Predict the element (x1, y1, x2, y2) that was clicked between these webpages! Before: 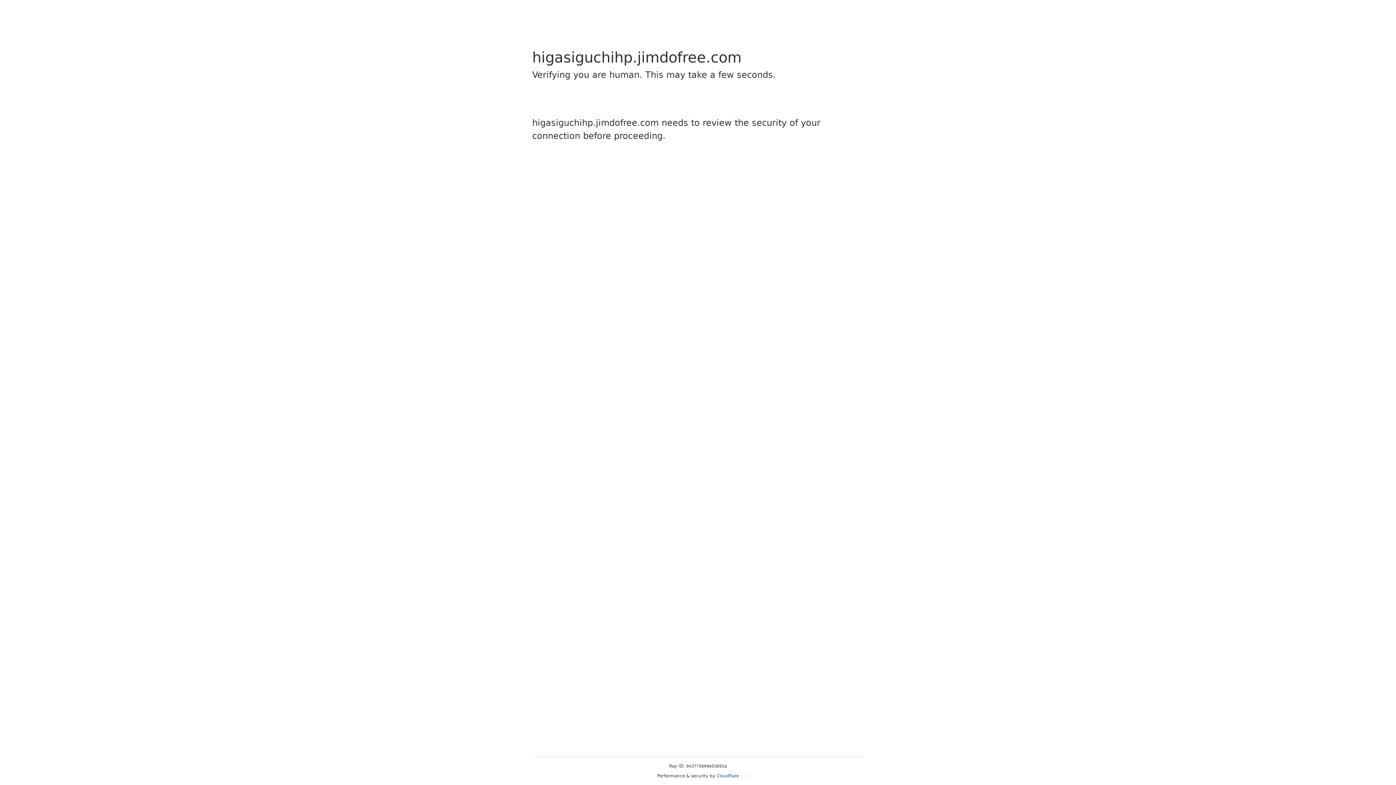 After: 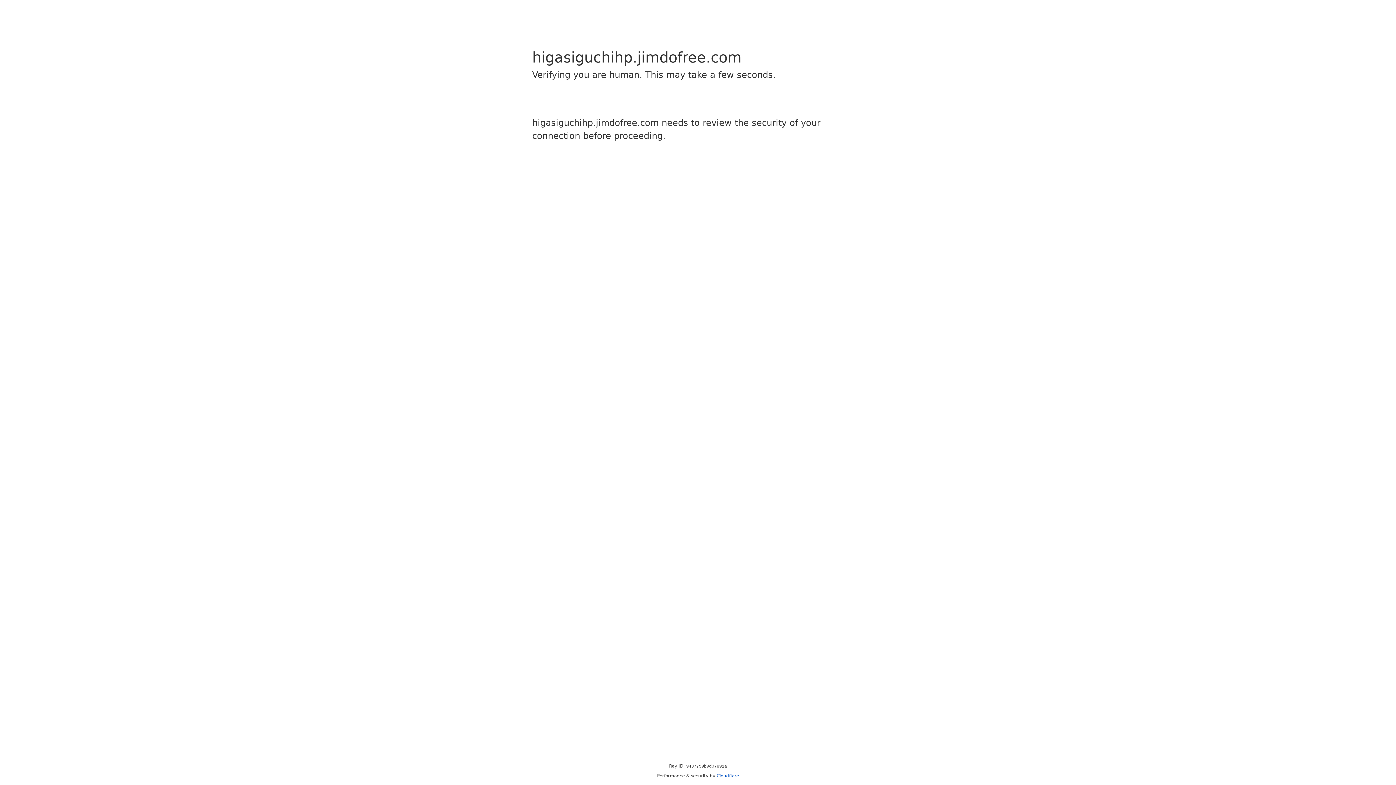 Action: bbox: (716, 773, 739, 778) label: Cloudflare